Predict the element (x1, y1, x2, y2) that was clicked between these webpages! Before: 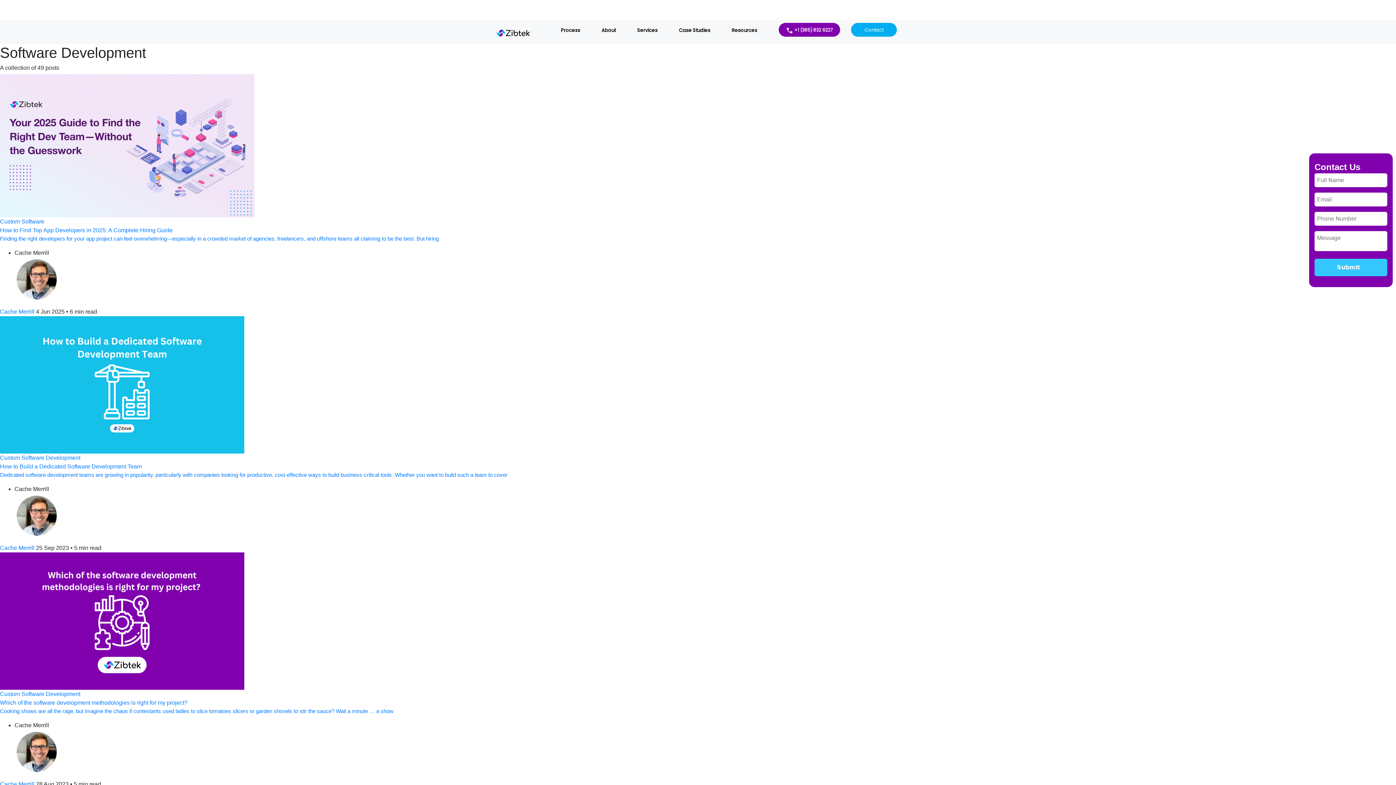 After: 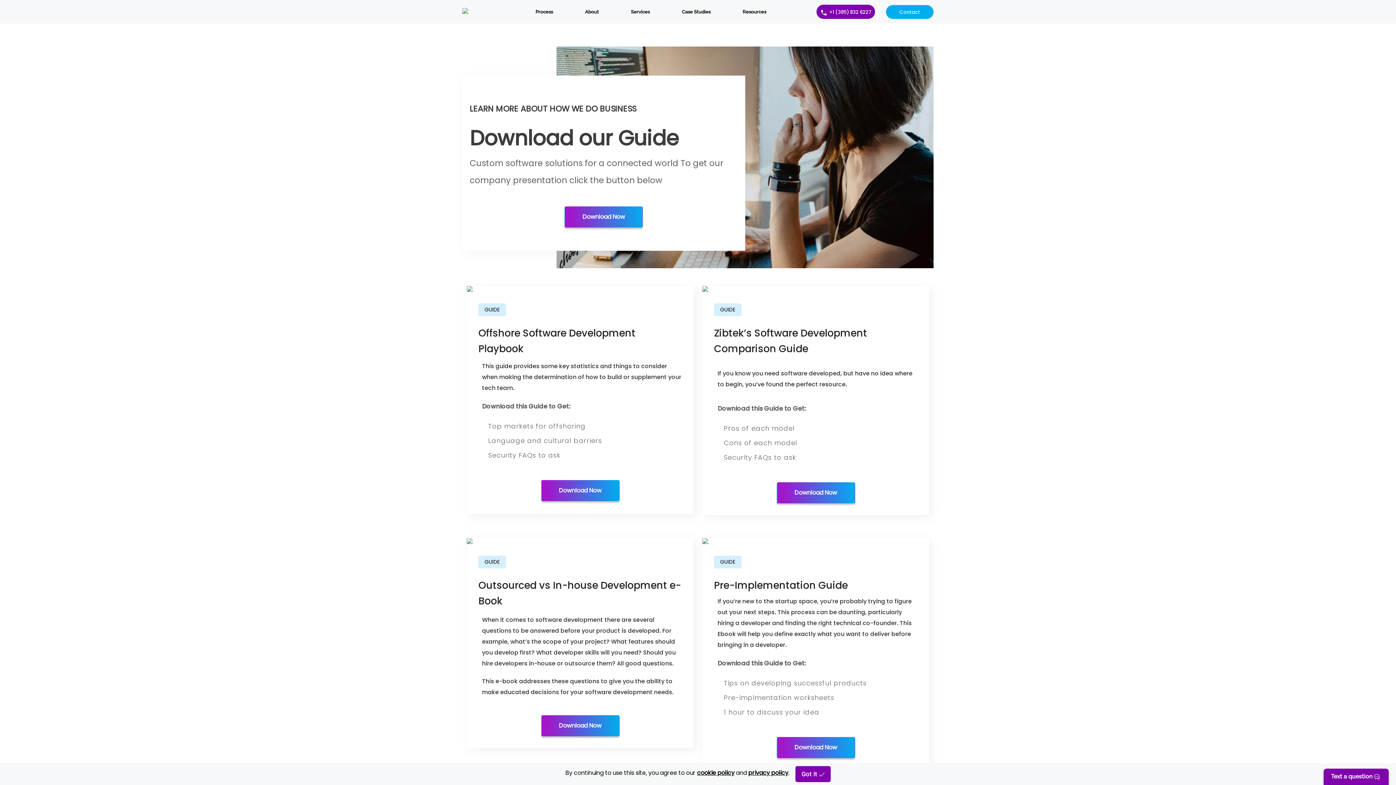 Action: label: Resources bbox: (727, 24, 761, 36)